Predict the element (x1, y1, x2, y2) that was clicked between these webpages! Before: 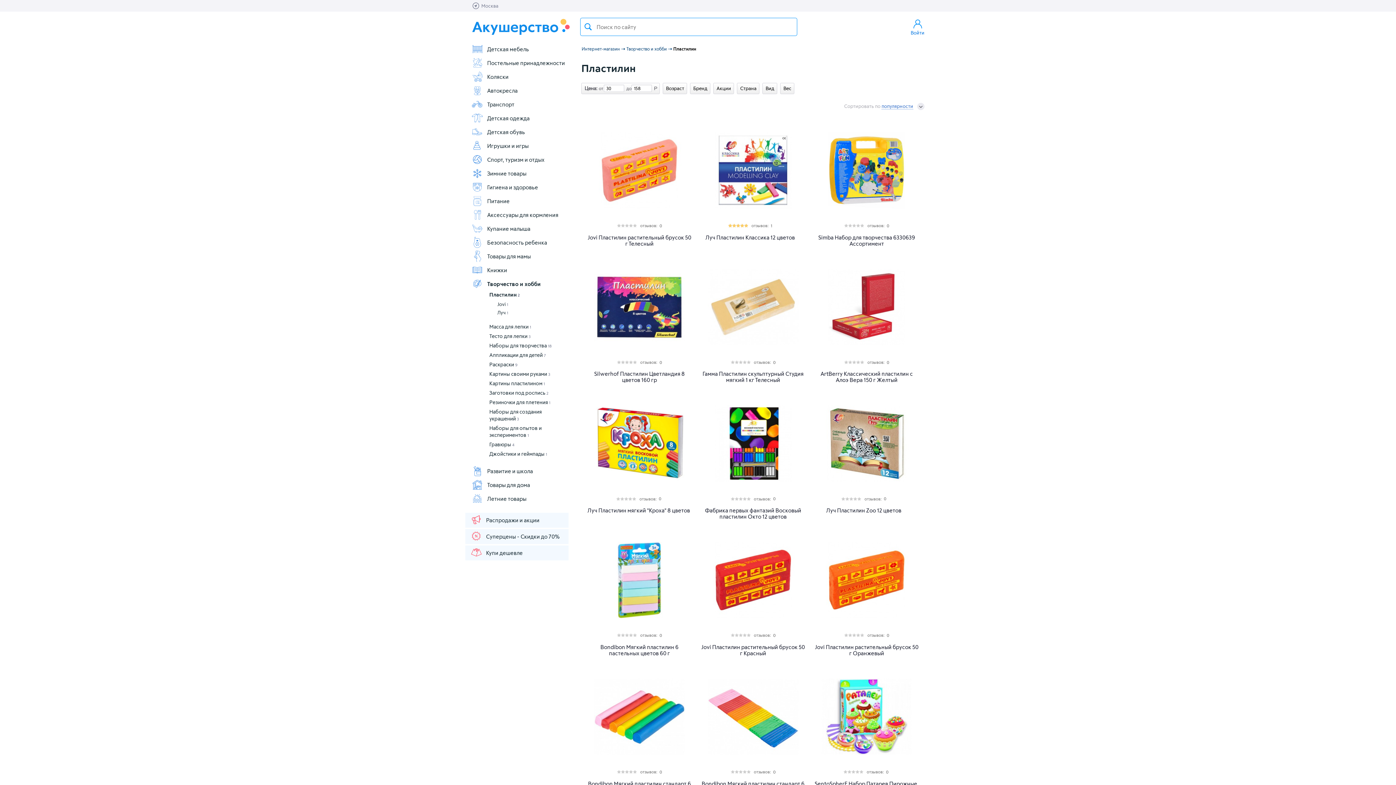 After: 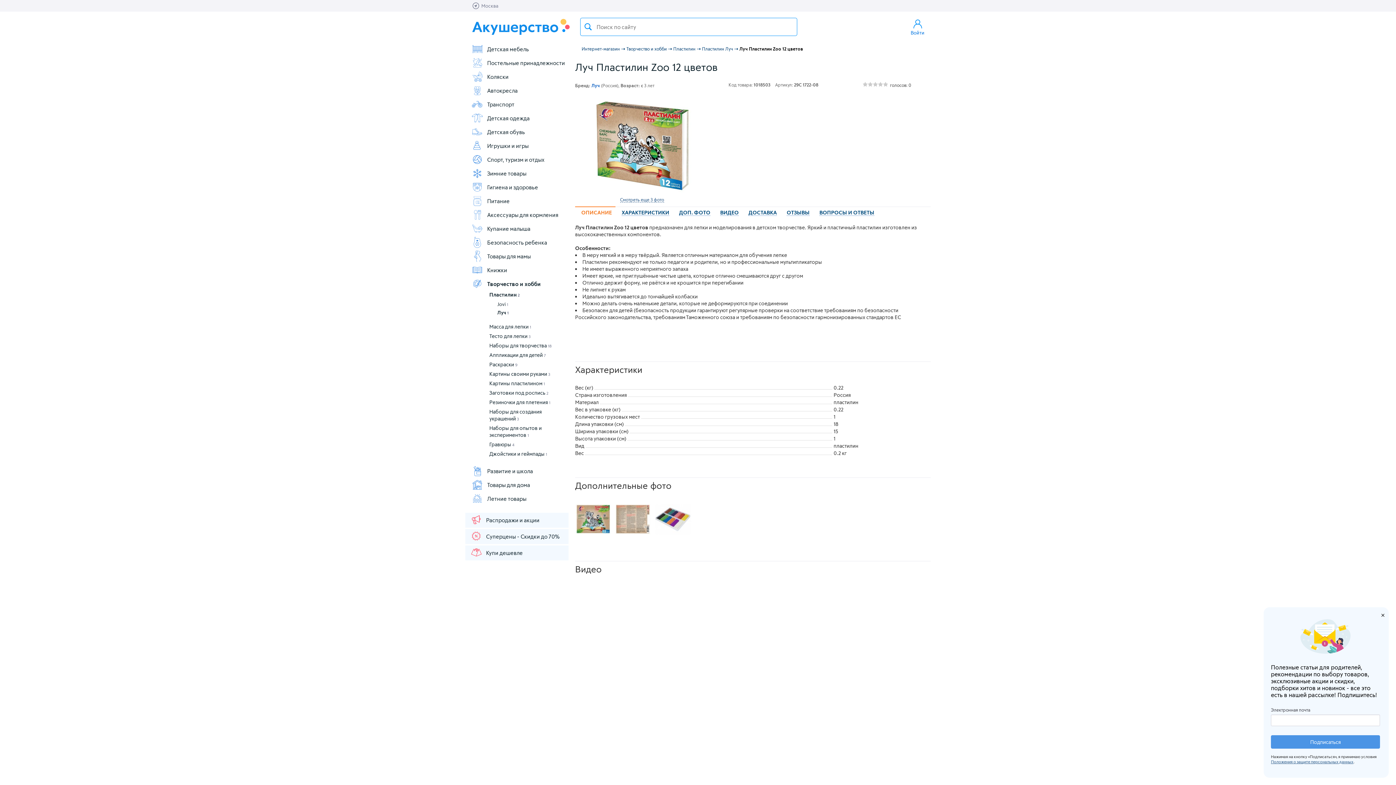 Action: bbox: (821, 405, 912, 481)